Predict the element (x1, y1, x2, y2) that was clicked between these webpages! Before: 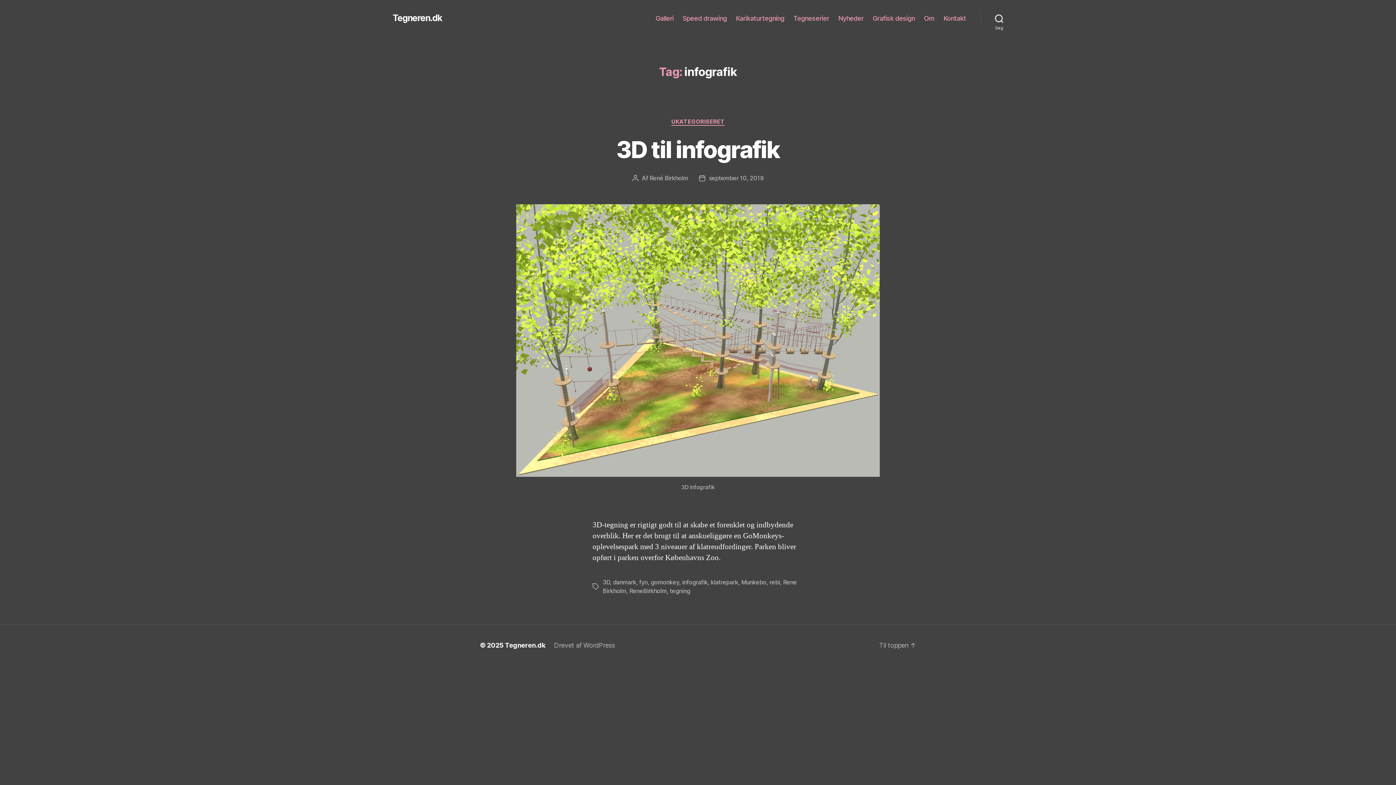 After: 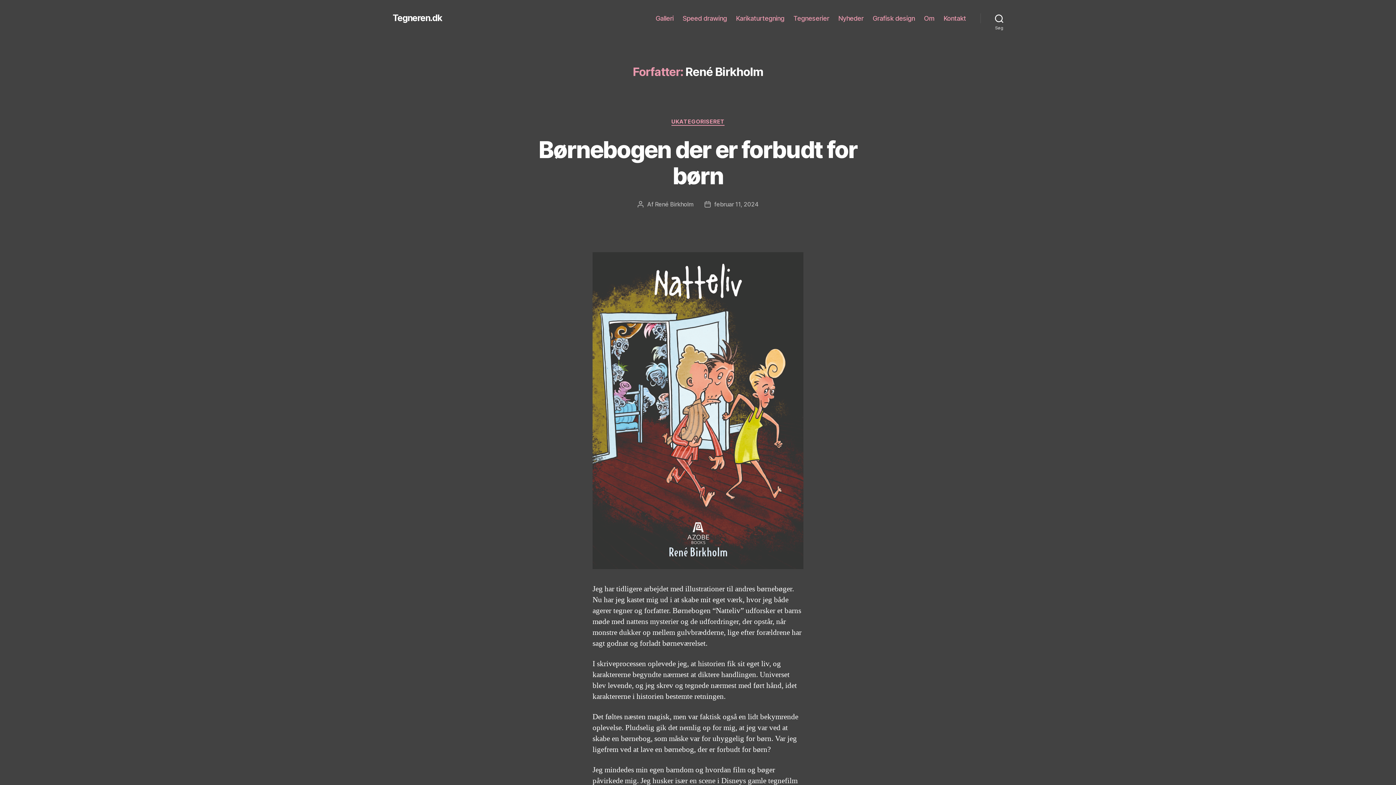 Action: label: René Birkholm bbox: (649, 174, 688, 181)